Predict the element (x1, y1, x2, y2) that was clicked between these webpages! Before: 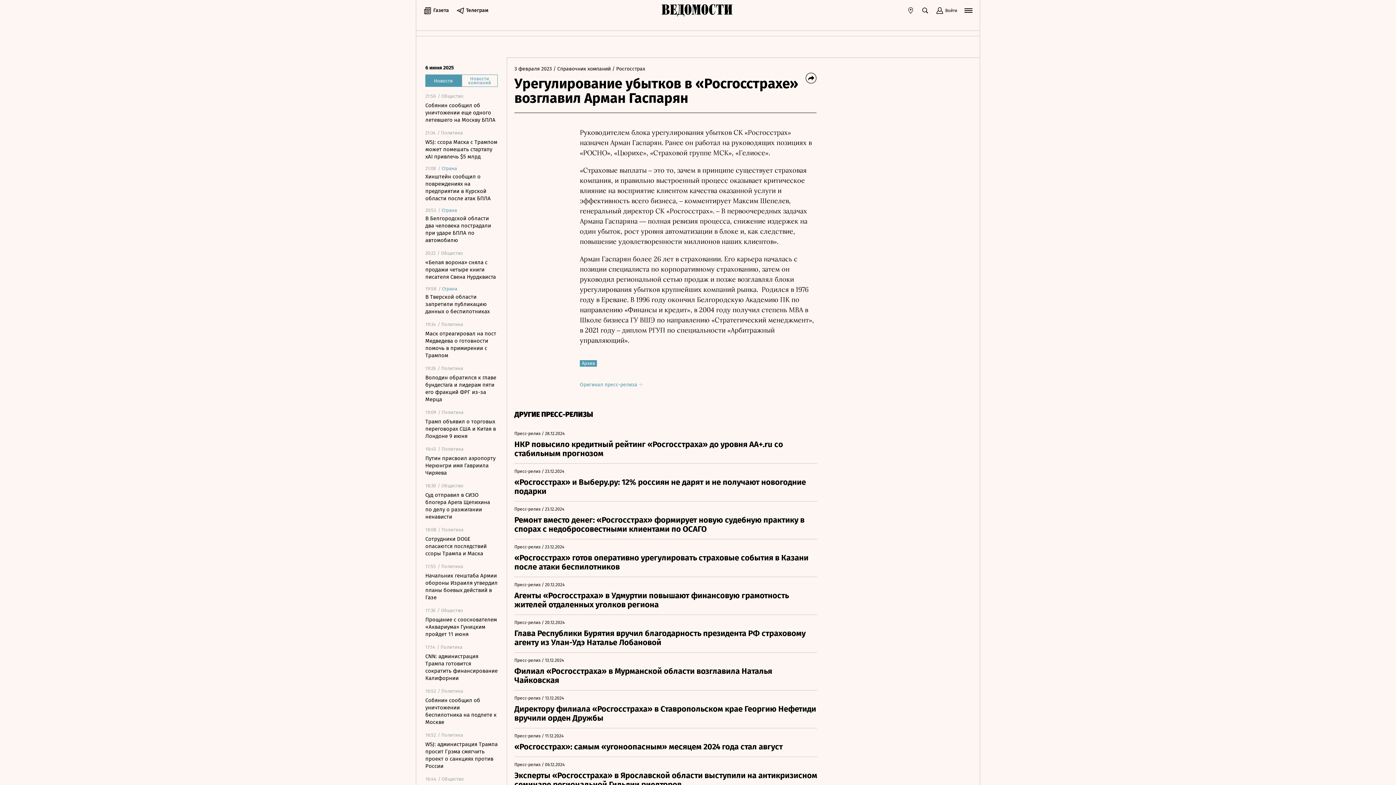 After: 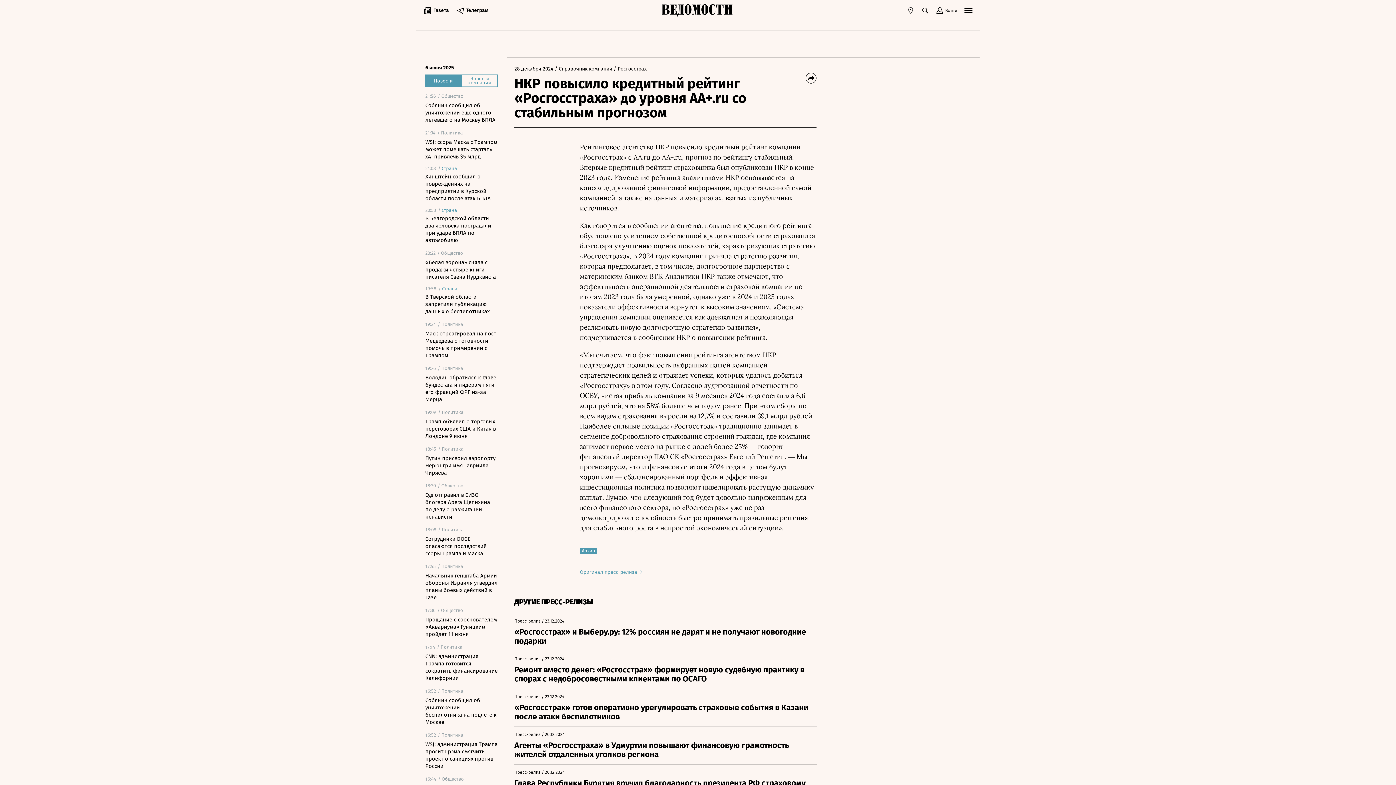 Action: bbox: (514, 426, 817, 464) label: Пресс-релиз
 / 
28.12.2024
НКР повысило кредитный рейтинг «Росгосстраха» до уровня АА+.ru со стабильным прогнозом